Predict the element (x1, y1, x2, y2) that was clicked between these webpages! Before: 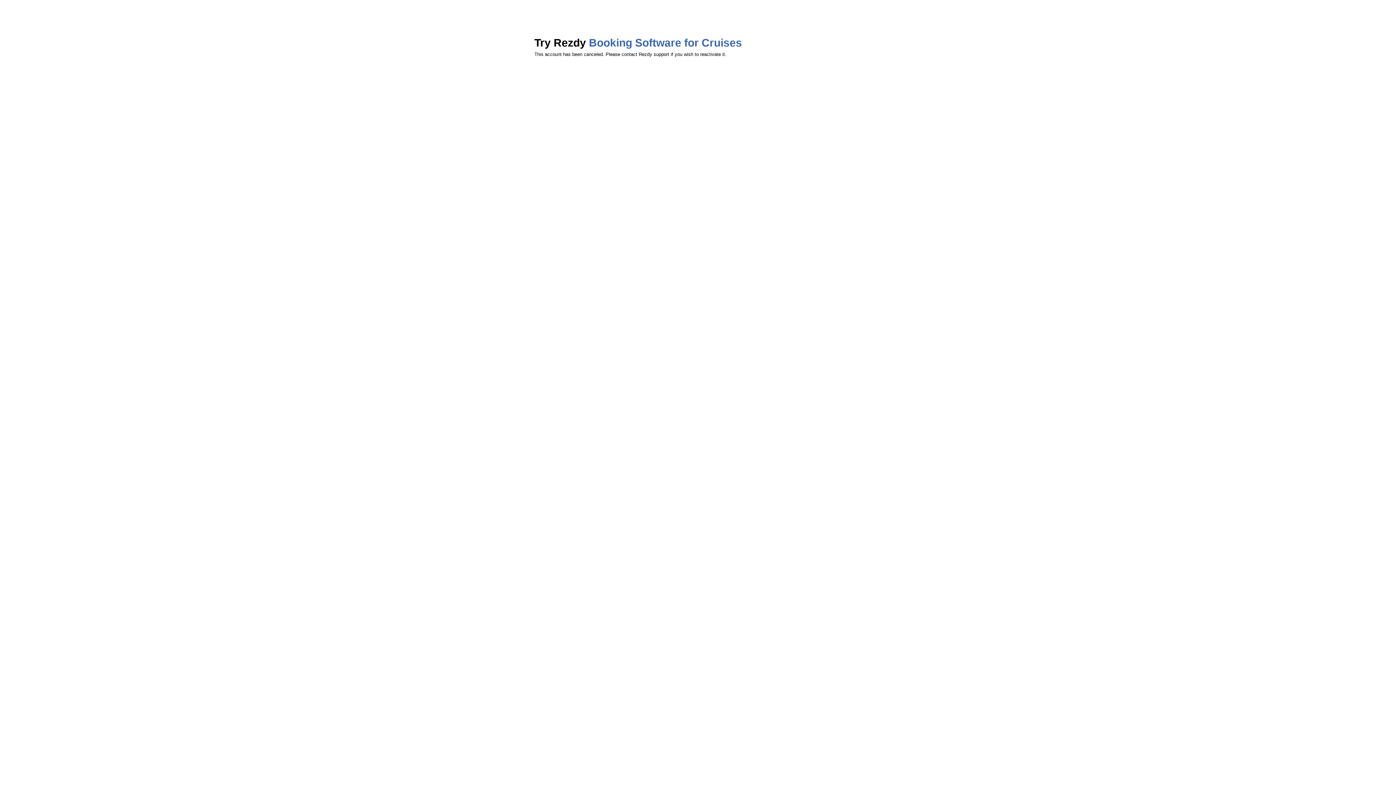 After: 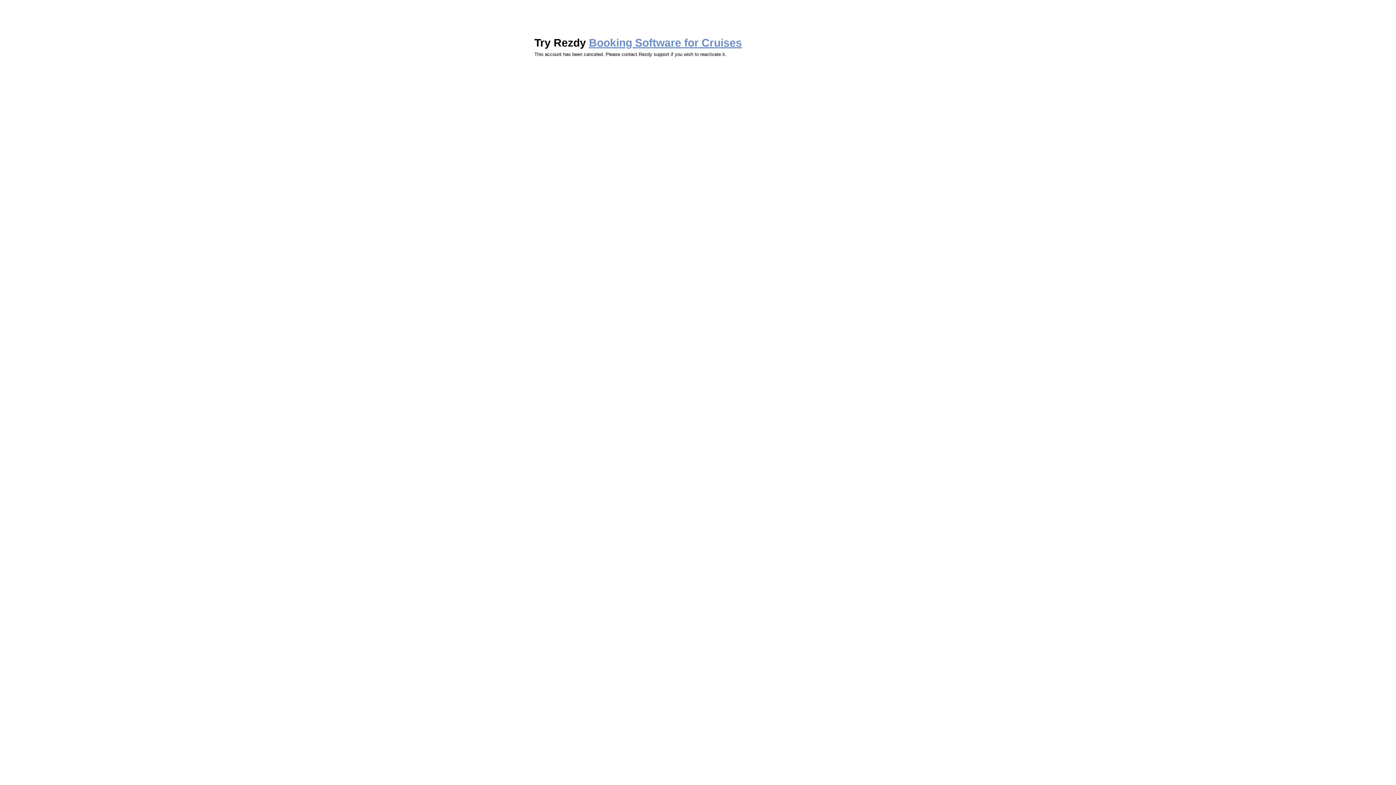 Action: label: Booking Software for Cruises bbox: (589, 36, 742, 48)